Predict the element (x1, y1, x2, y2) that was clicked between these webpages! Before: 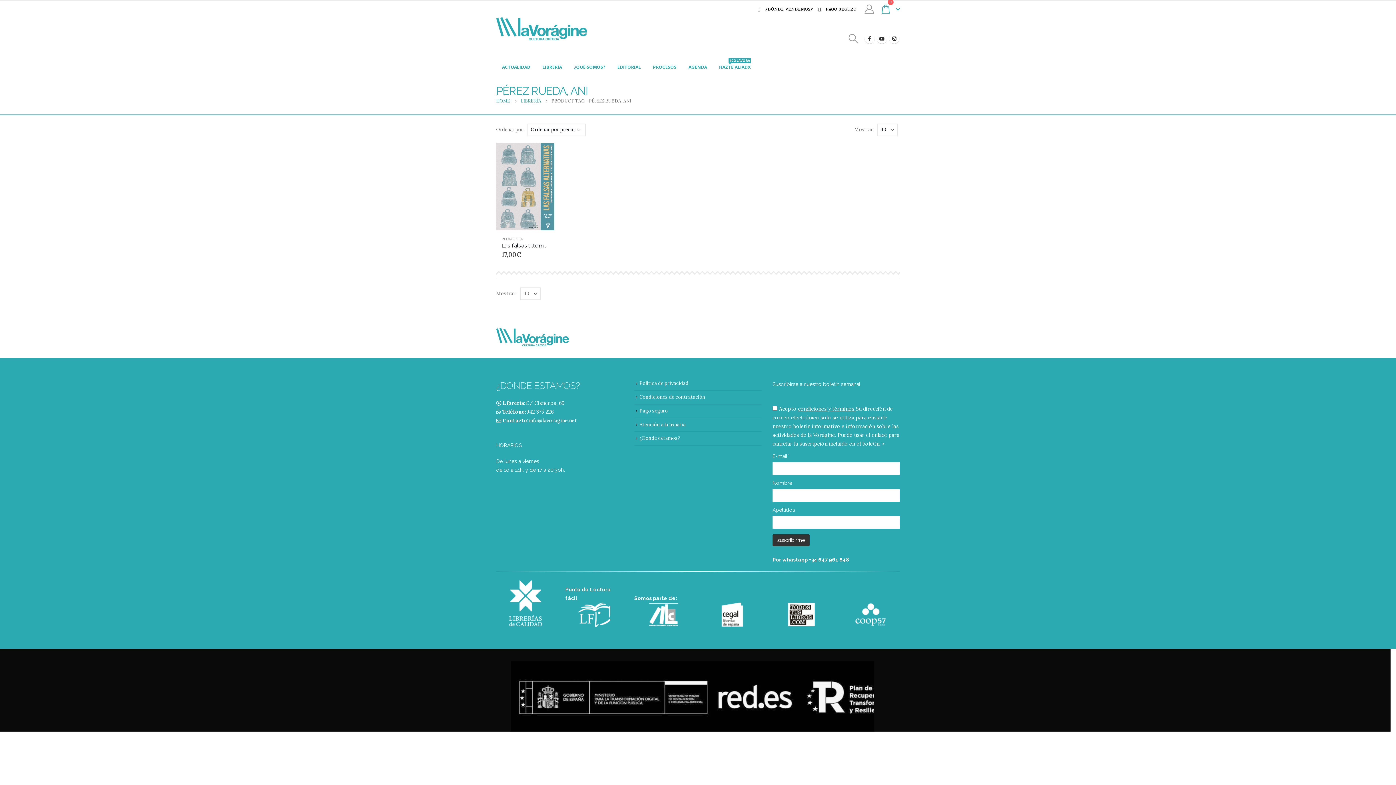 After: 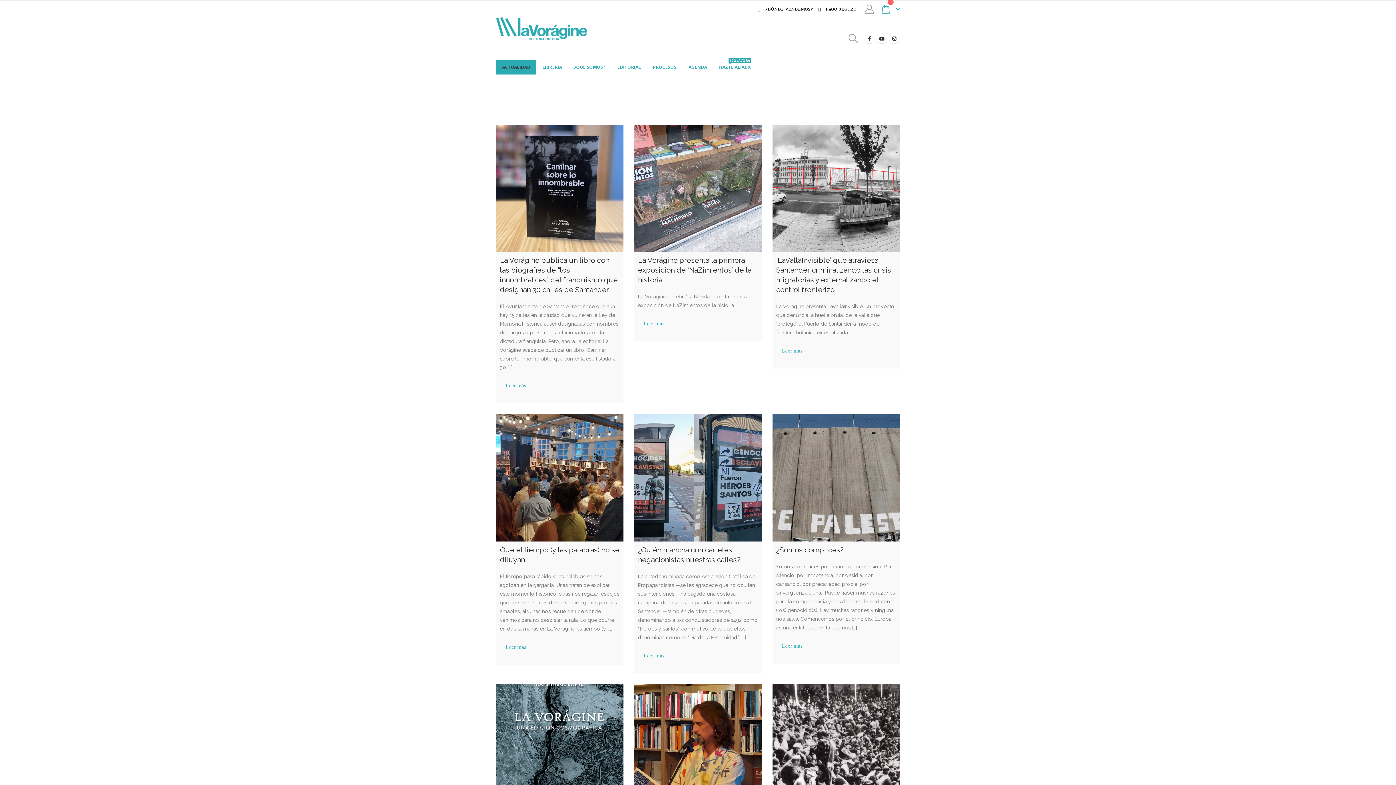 Action: label: ACTUALIDAD bbox: (496, 60, 536, 74)